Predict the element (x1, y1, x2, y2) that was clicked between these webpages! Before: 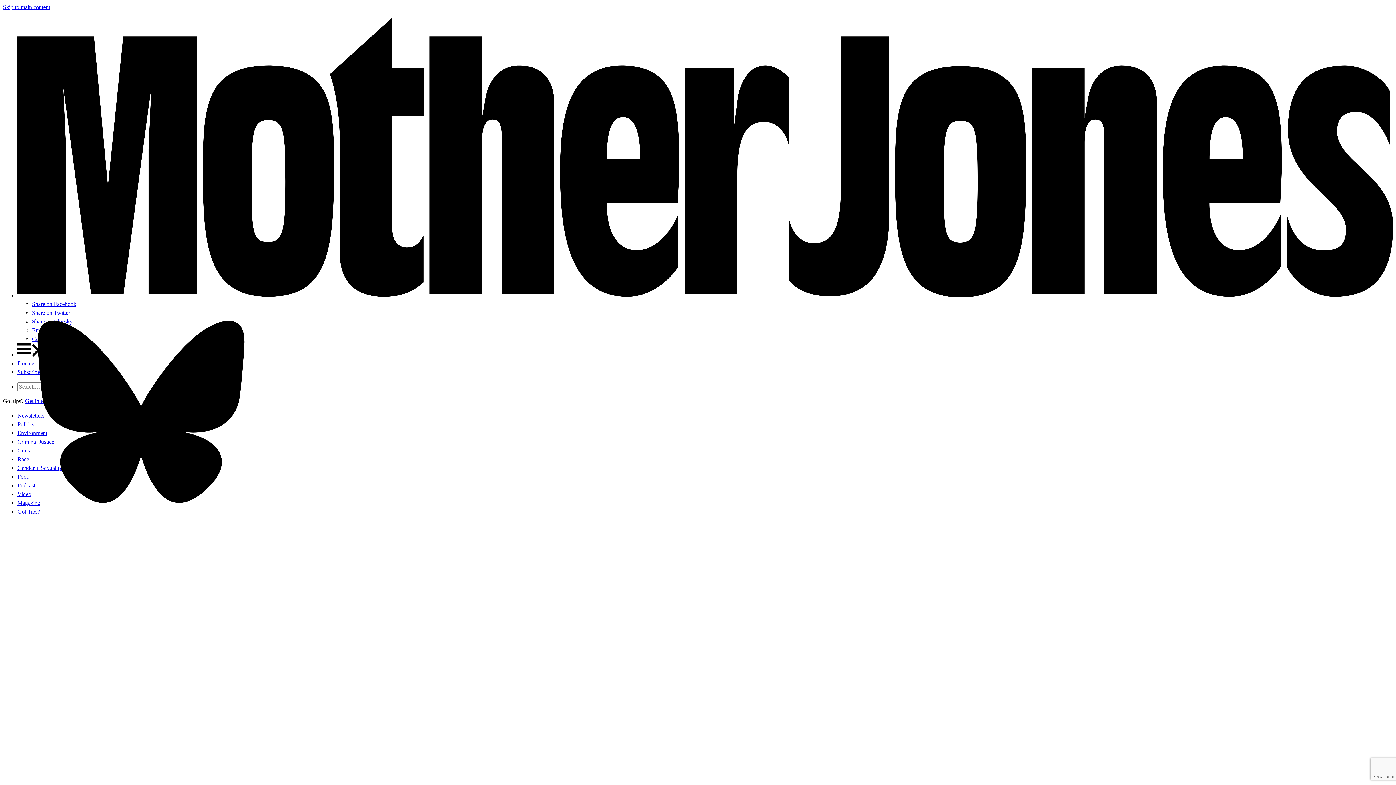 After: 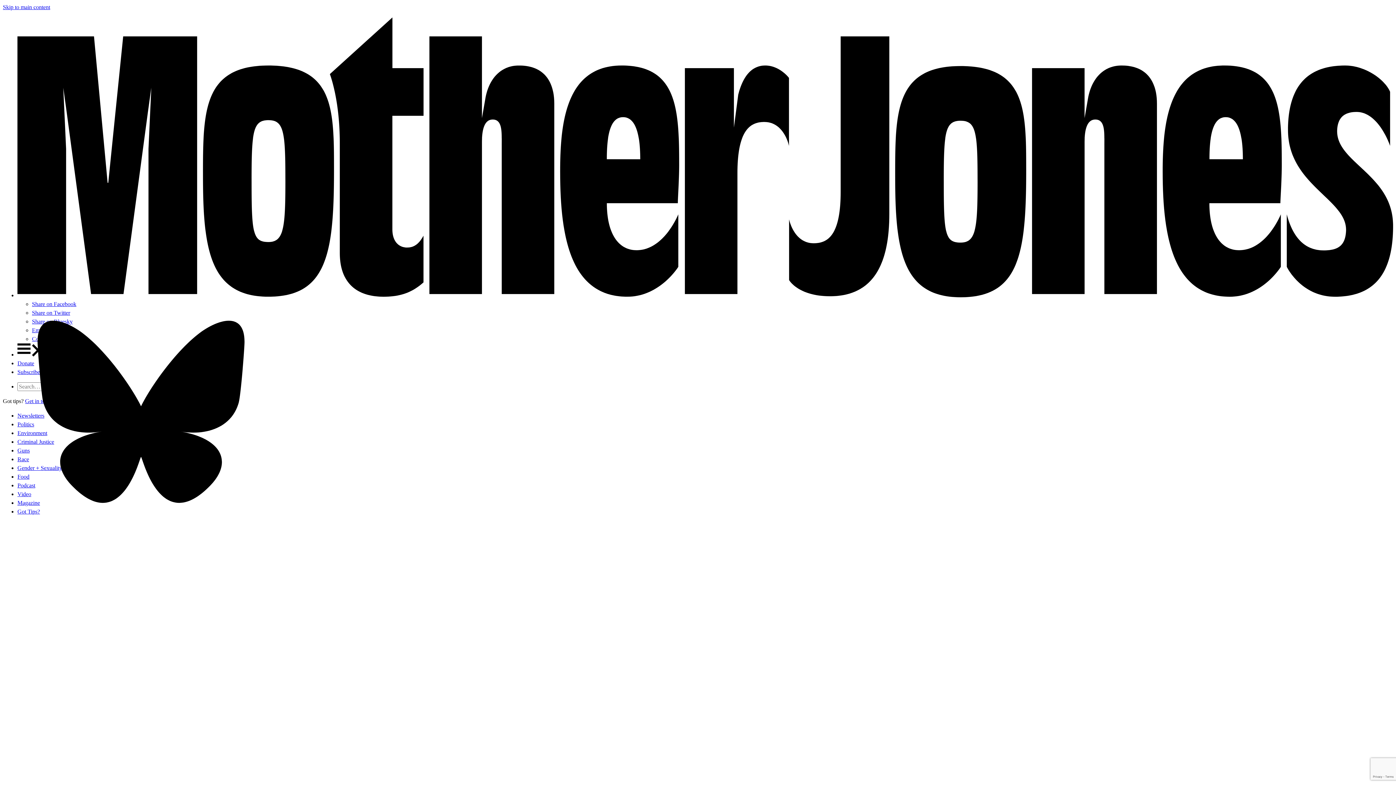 Action: label: Share on Twitter bbox: (32, 309, 70, 316)